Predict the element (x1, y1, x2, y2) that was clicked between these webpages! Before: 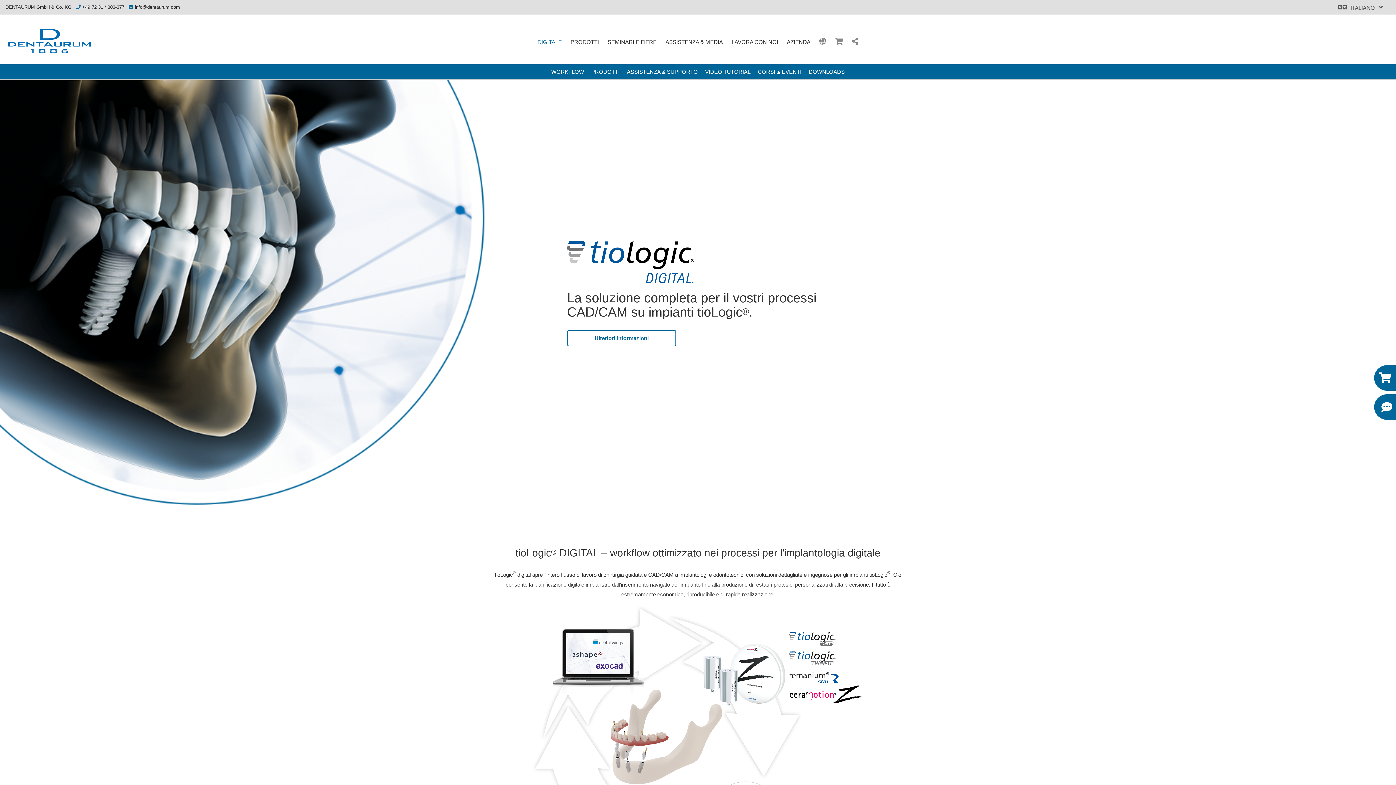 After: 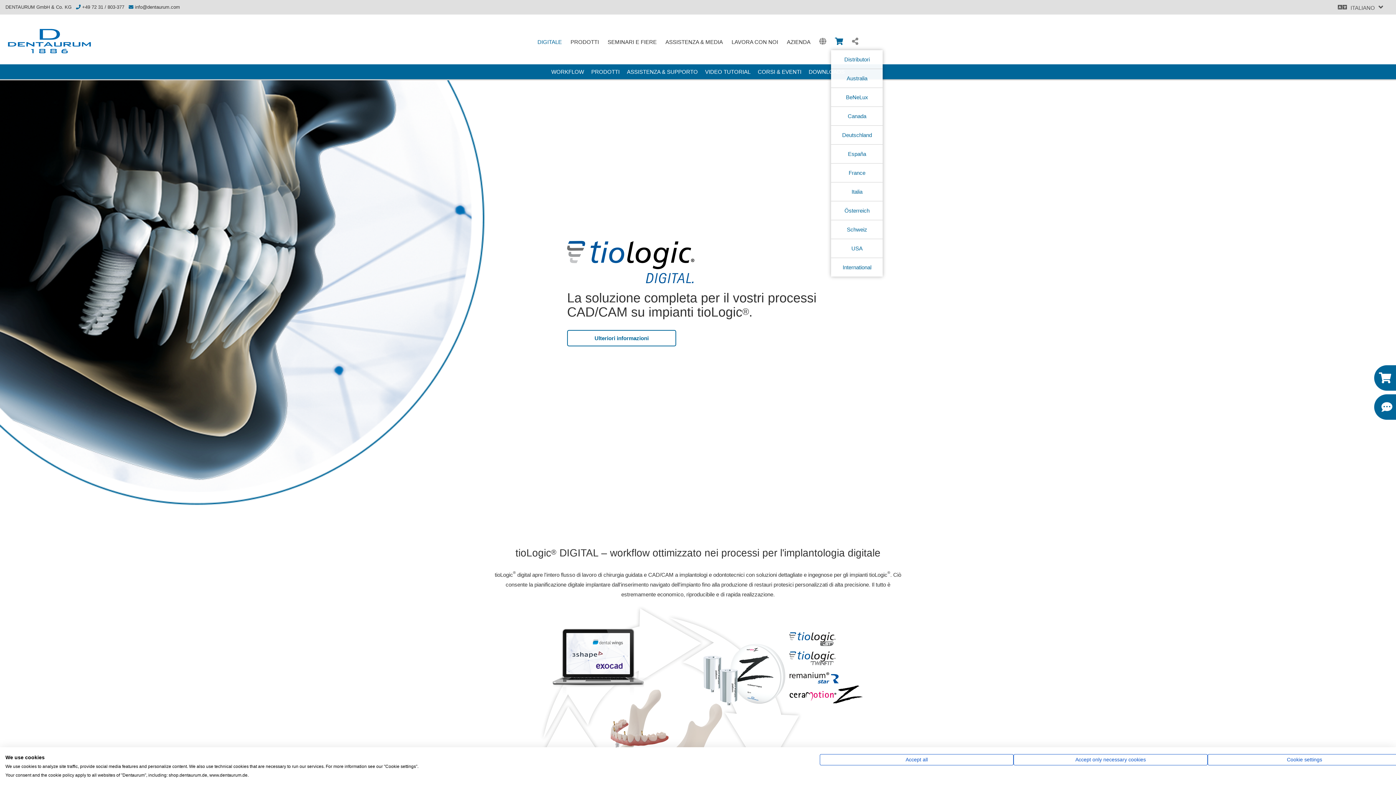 Action: label: Shops bbox: (831, 32, 847, 50)